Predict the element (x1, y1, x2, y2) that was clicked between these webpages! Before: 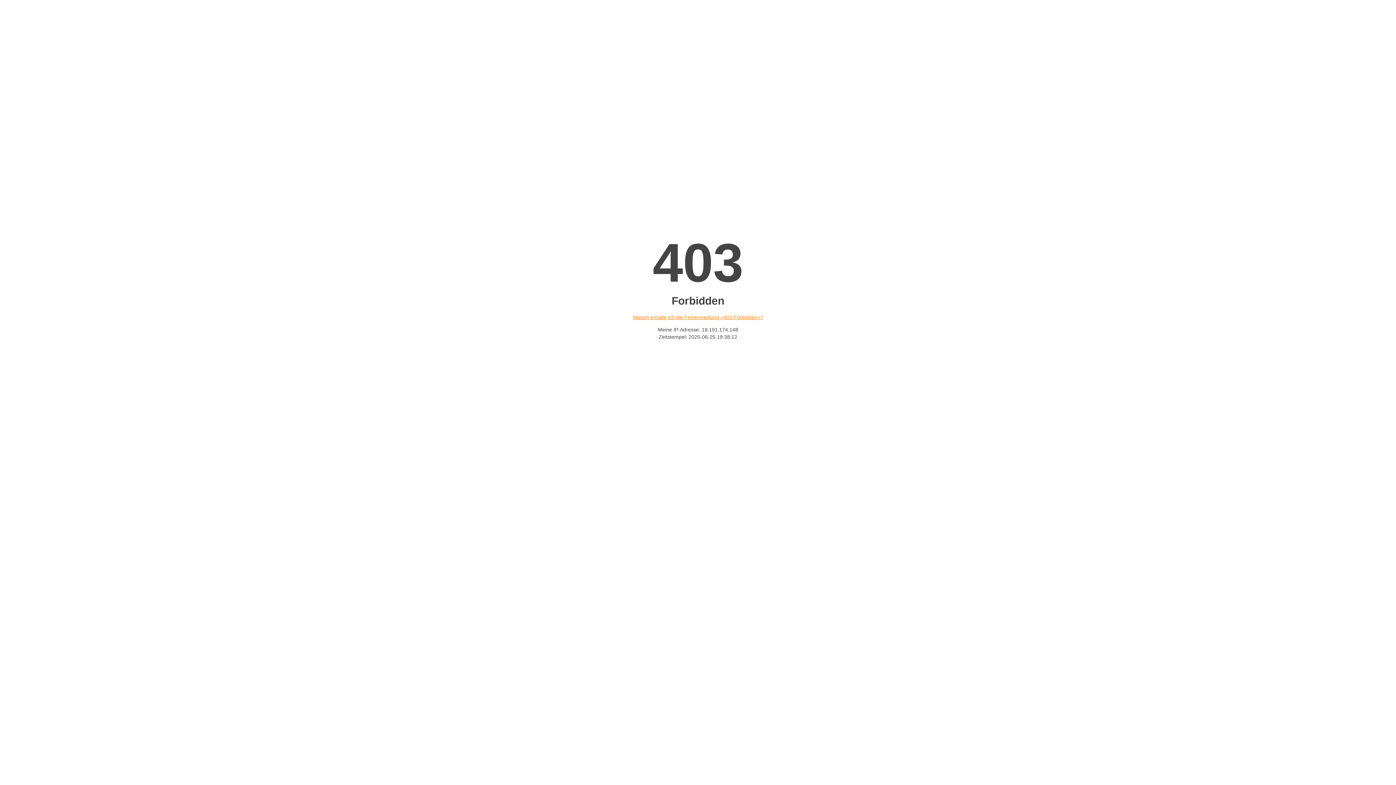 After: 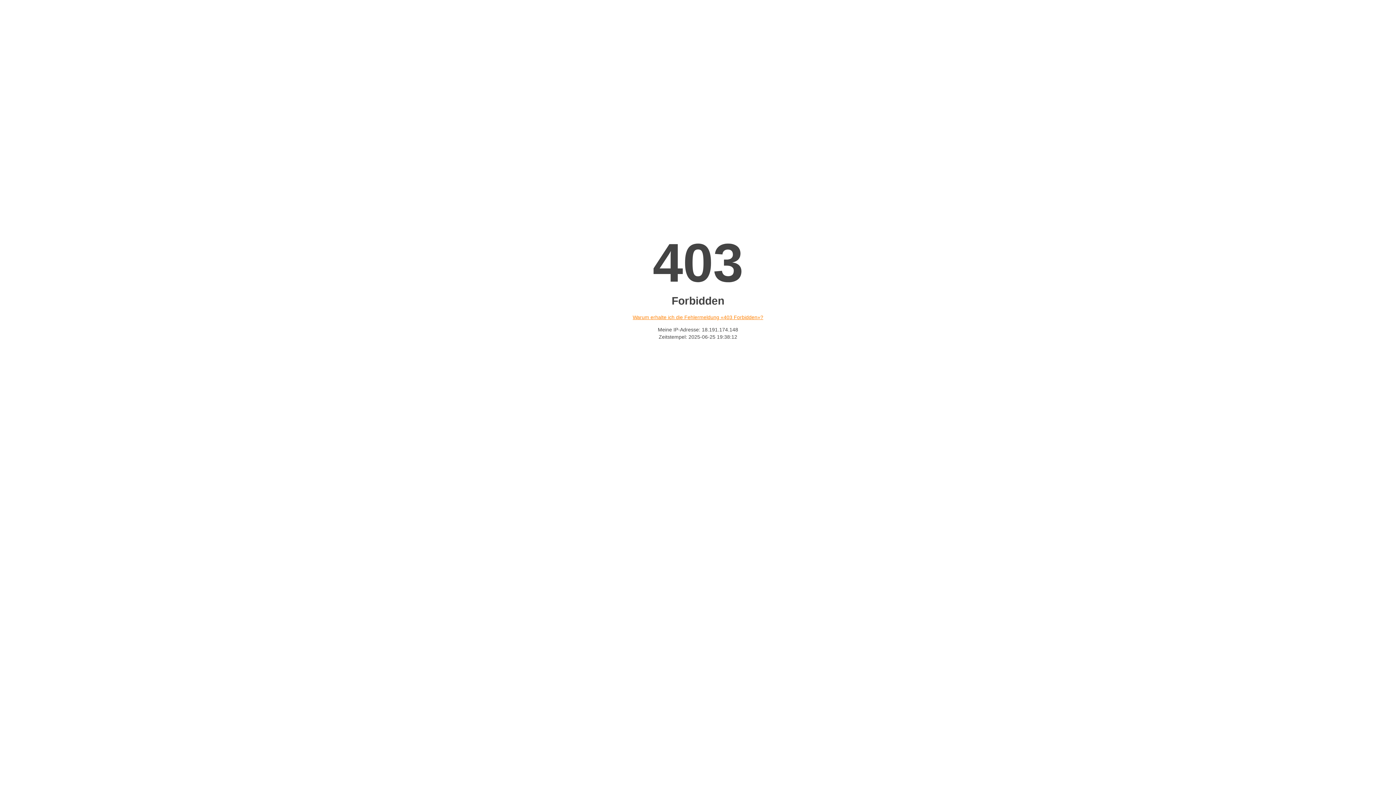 Action: bbox: (632, 314, 763, 320) label: Warum erhalte ich die Fehlermeldung «403 Forbidden»?